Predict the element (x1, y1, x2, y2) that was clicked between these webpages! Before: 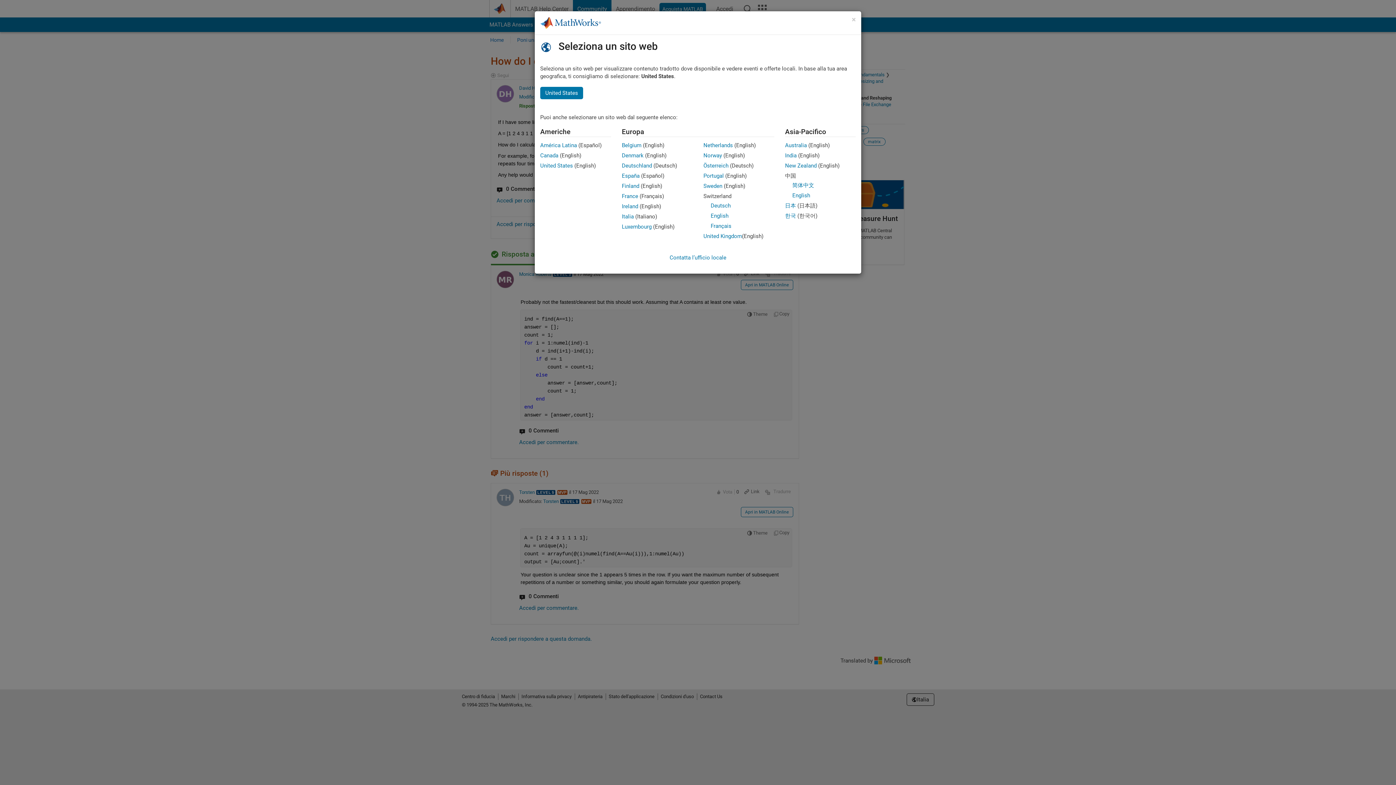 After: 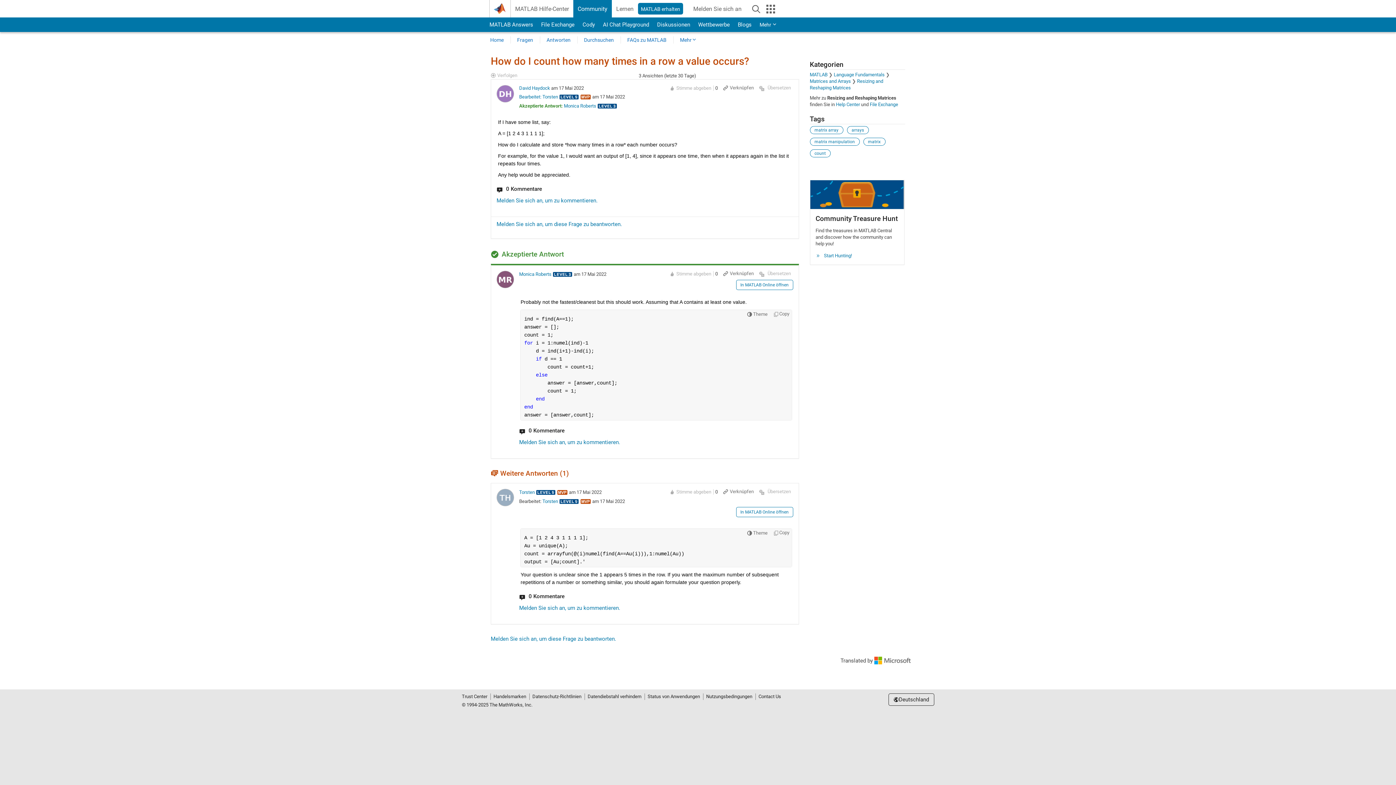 Action: label: Deutschland bbox: (622, 162, 652, 169)